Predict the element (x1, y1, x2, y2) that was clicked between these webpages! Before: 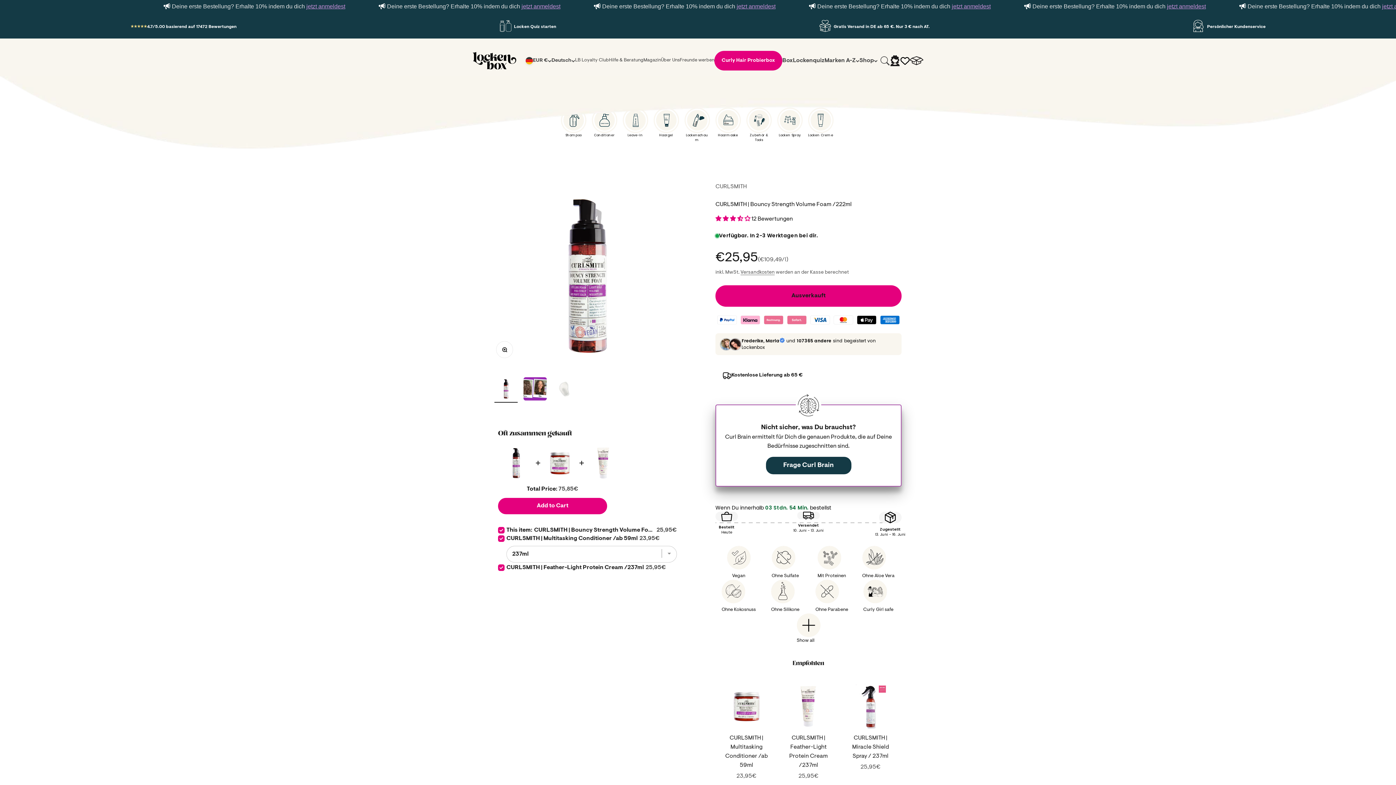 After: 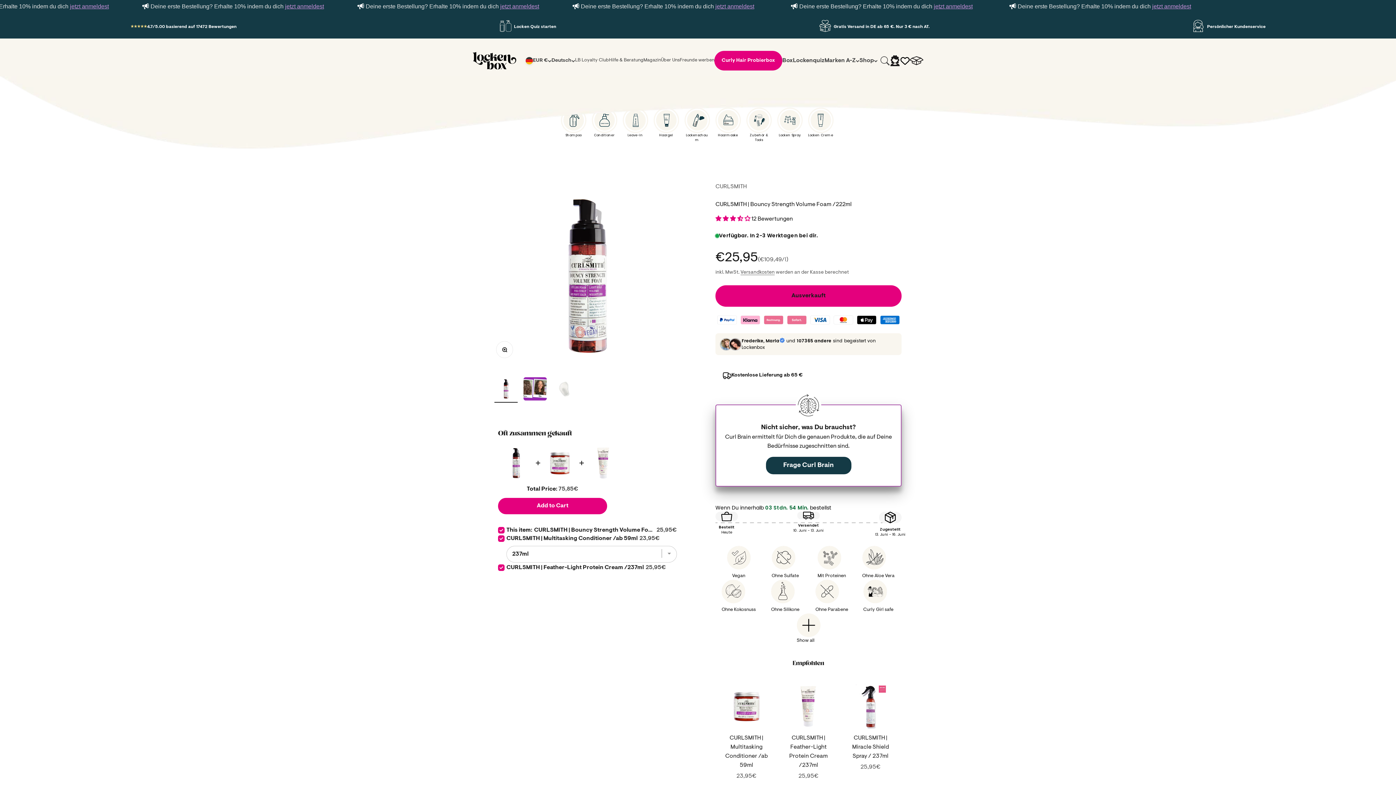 Action: label: Add to Cart bbox: (498, 498, 607, 514)